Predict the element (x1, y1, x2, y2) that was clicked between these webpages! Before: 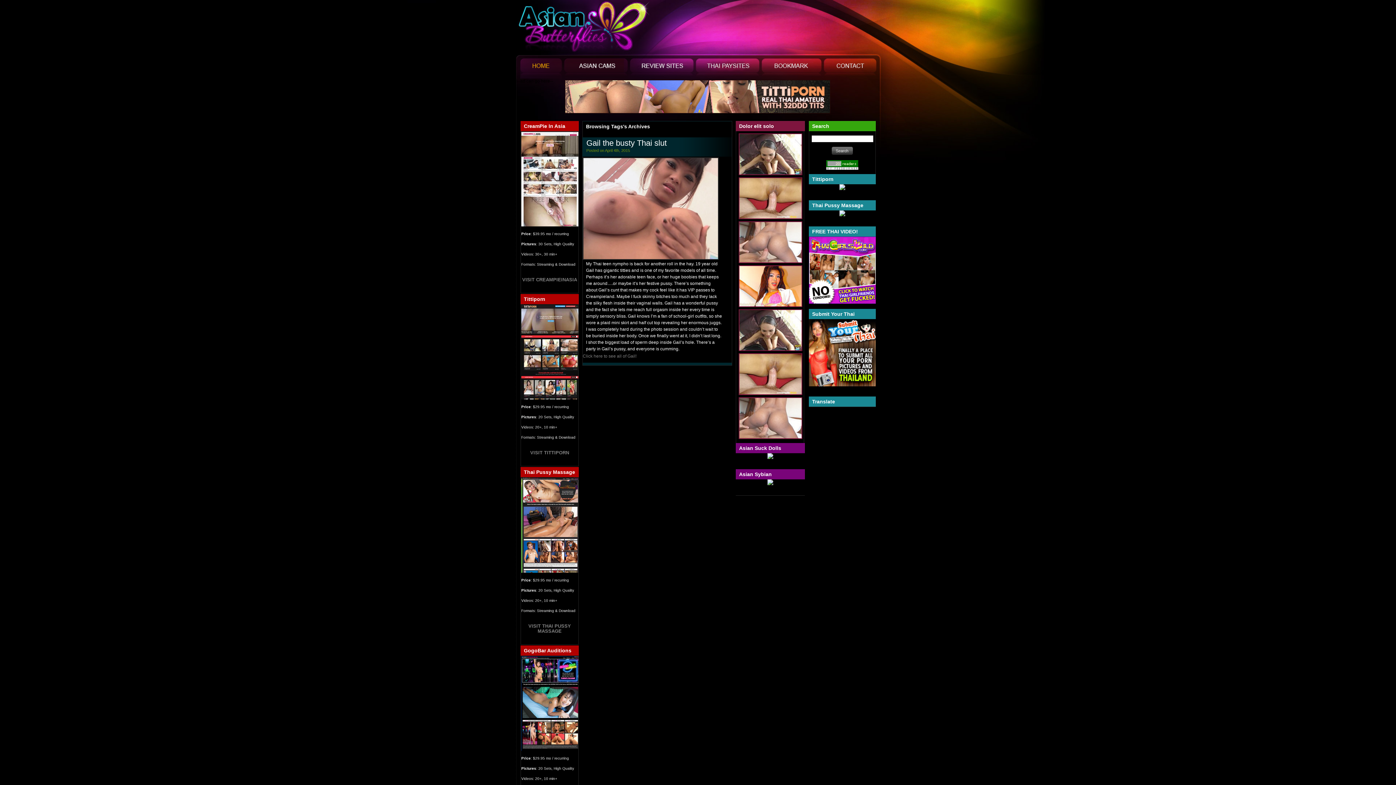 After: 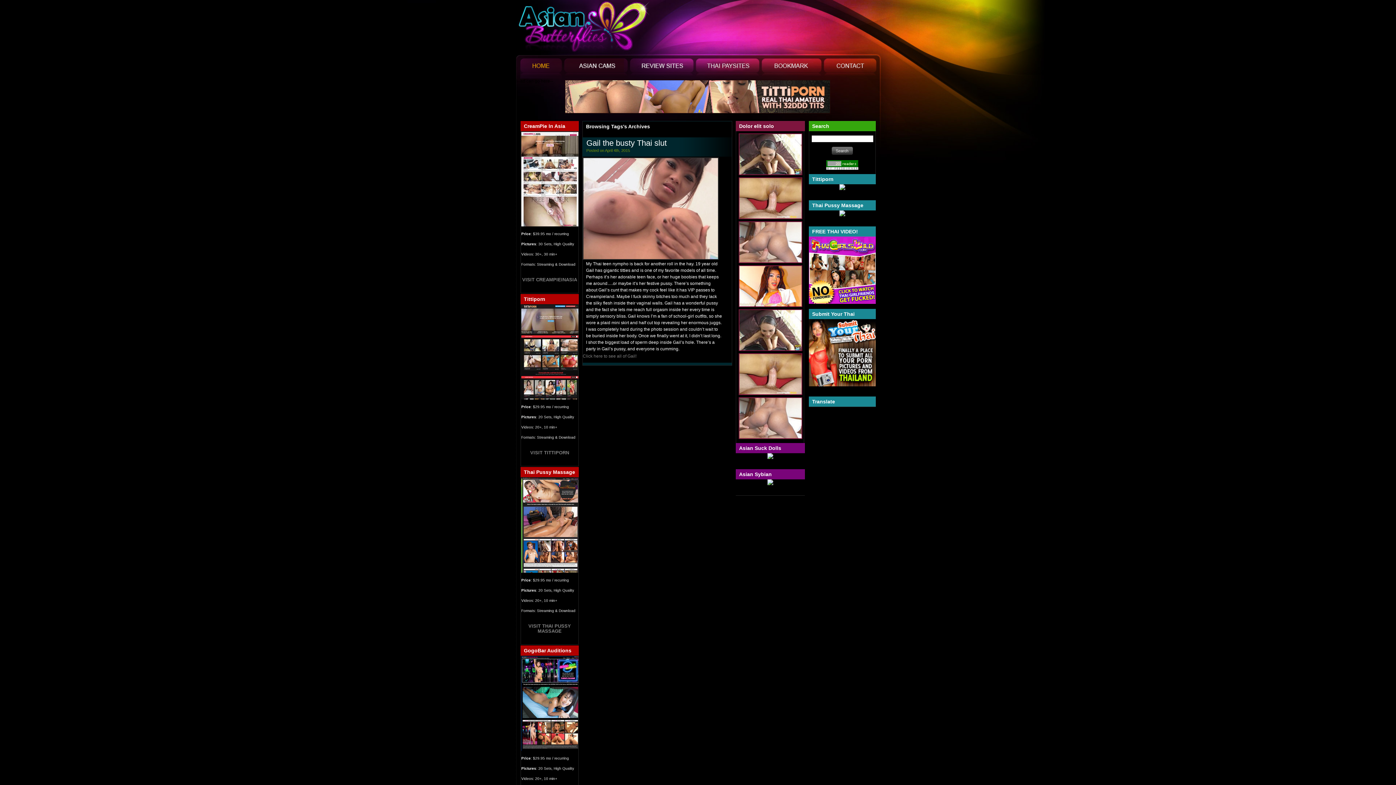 Action: bbox: (738, 265, 802, 307)